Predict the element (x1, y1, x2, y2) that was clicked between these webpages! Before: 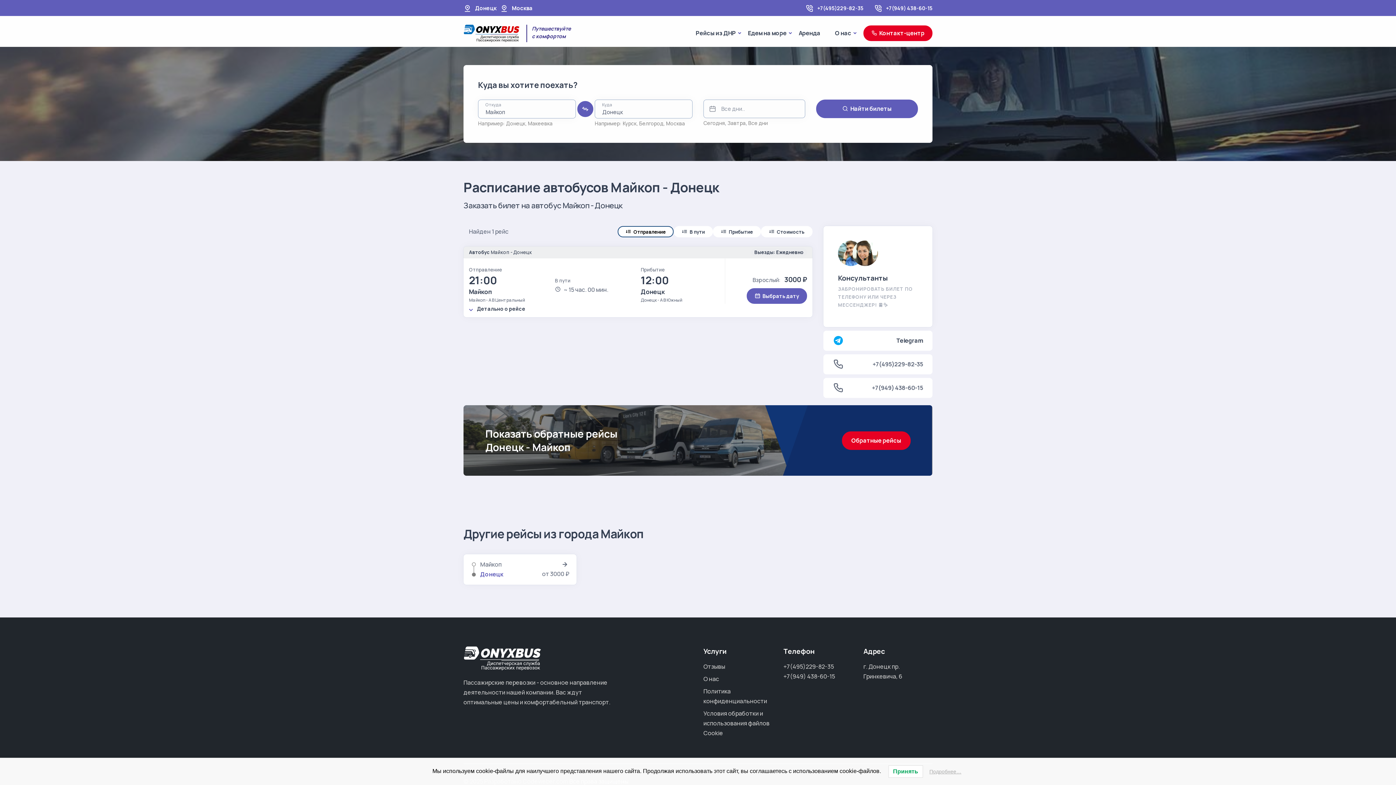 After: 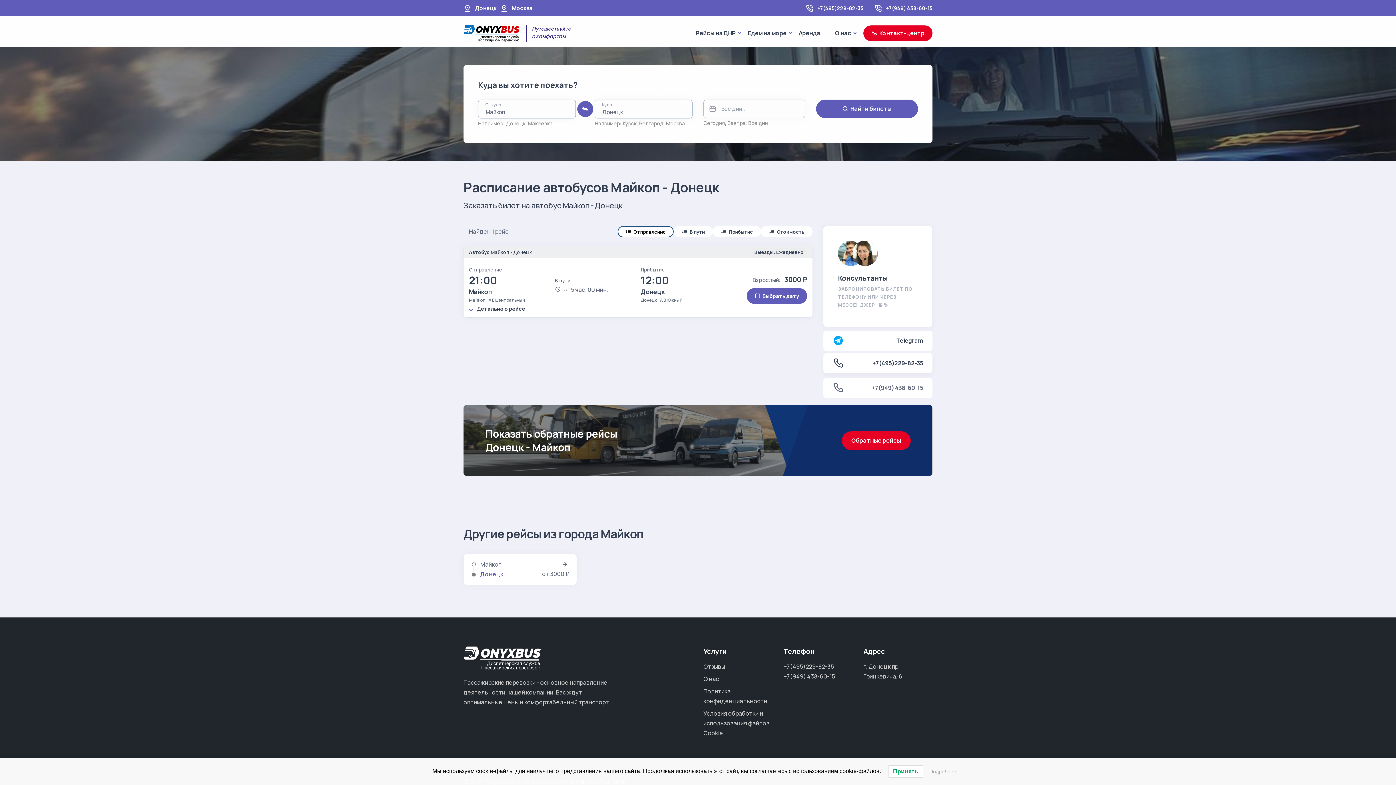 Action: label: +7(495)229-82-35 bbox: (823, 354, 932, 374)